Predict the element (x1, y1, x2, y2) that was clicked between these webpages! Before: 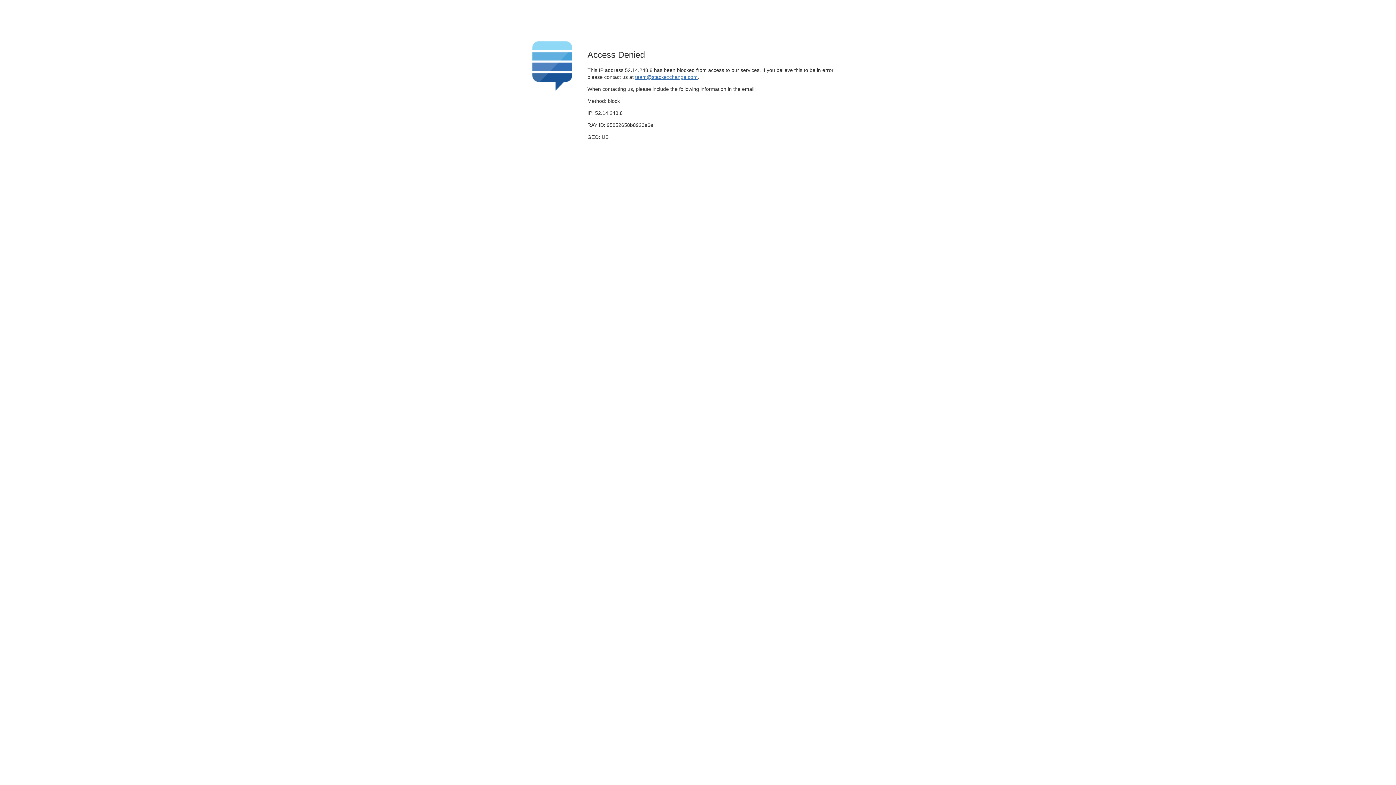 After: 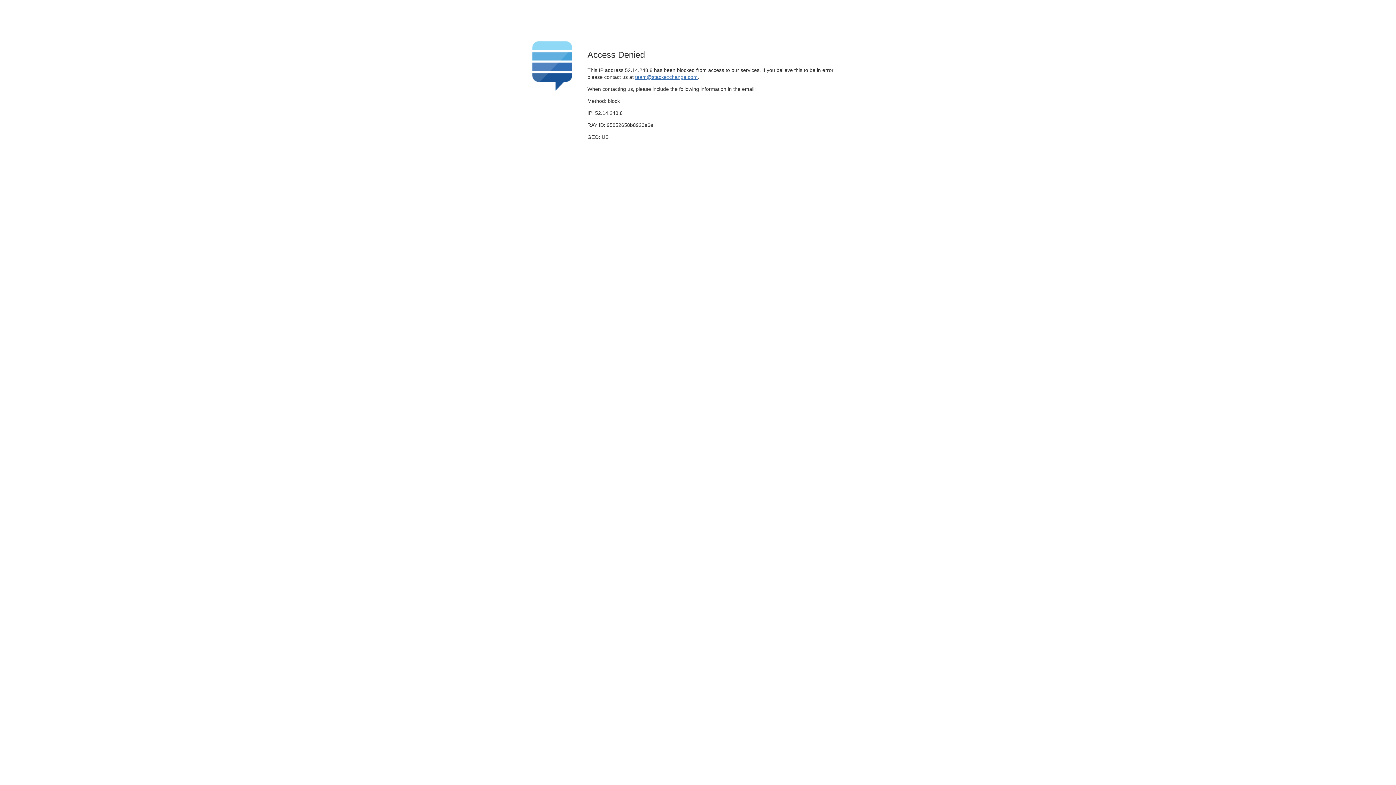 Action: label: team@stackexchange.com bbox: (635, 74, 697, 79)